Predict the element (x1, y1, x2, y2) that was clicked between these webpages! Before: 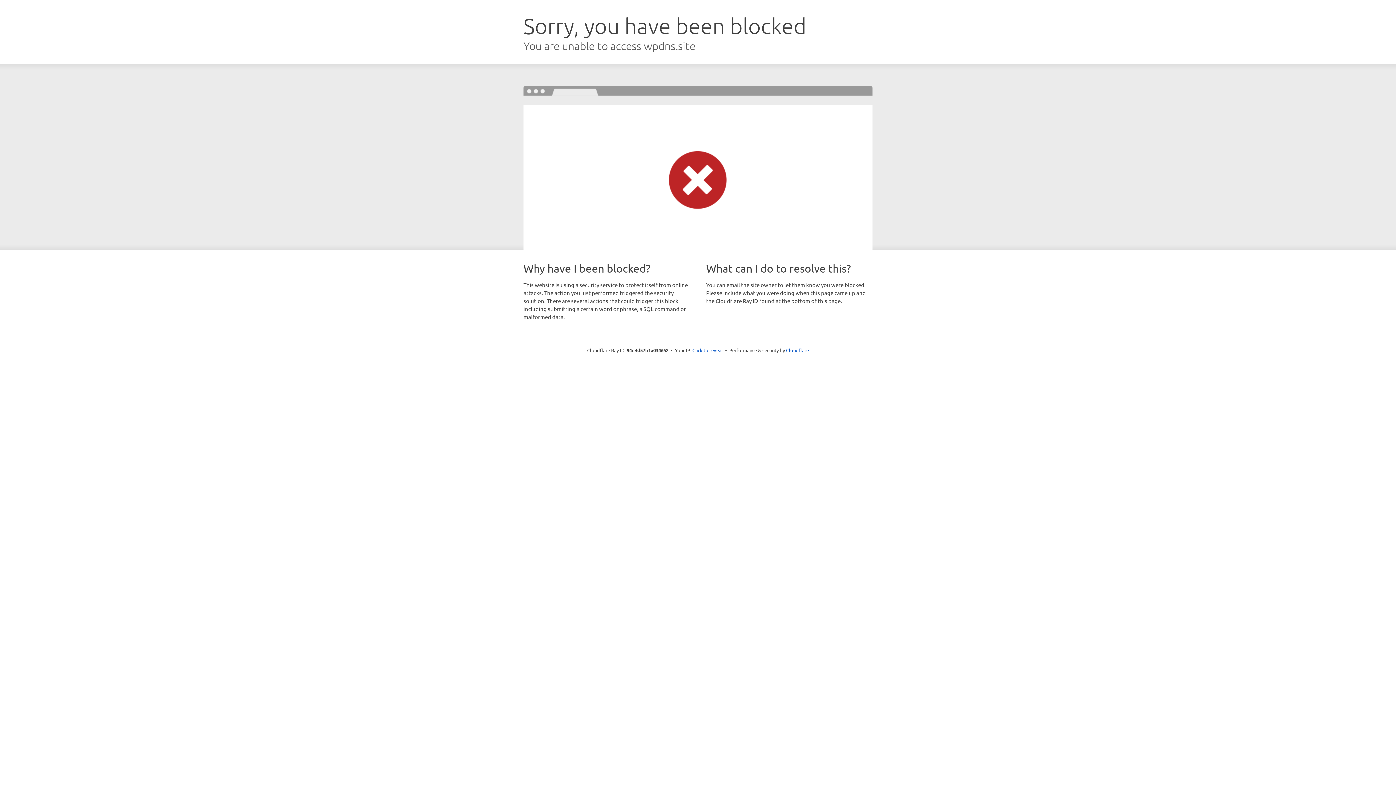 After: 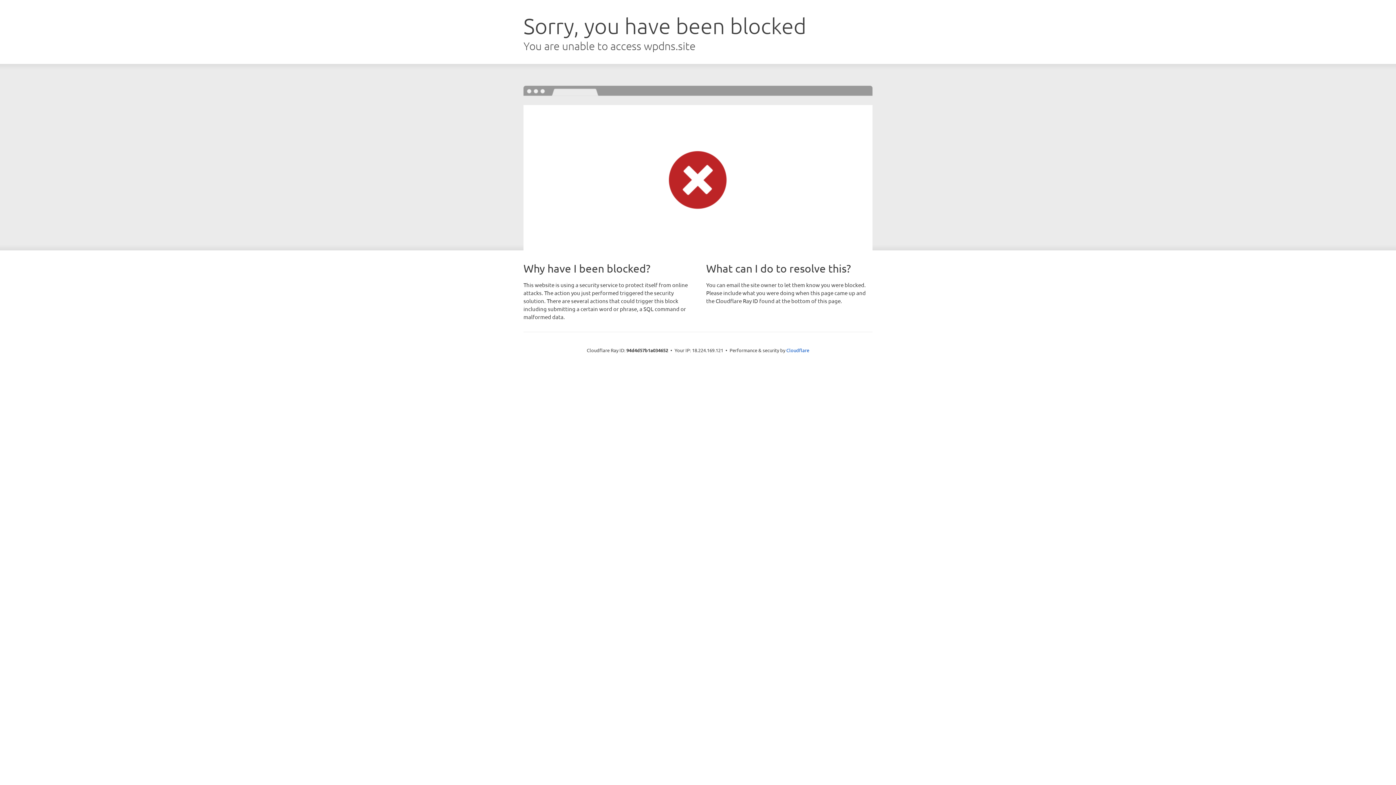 Action: bbox: (692, 346, 723, 353) label: Click to reveal